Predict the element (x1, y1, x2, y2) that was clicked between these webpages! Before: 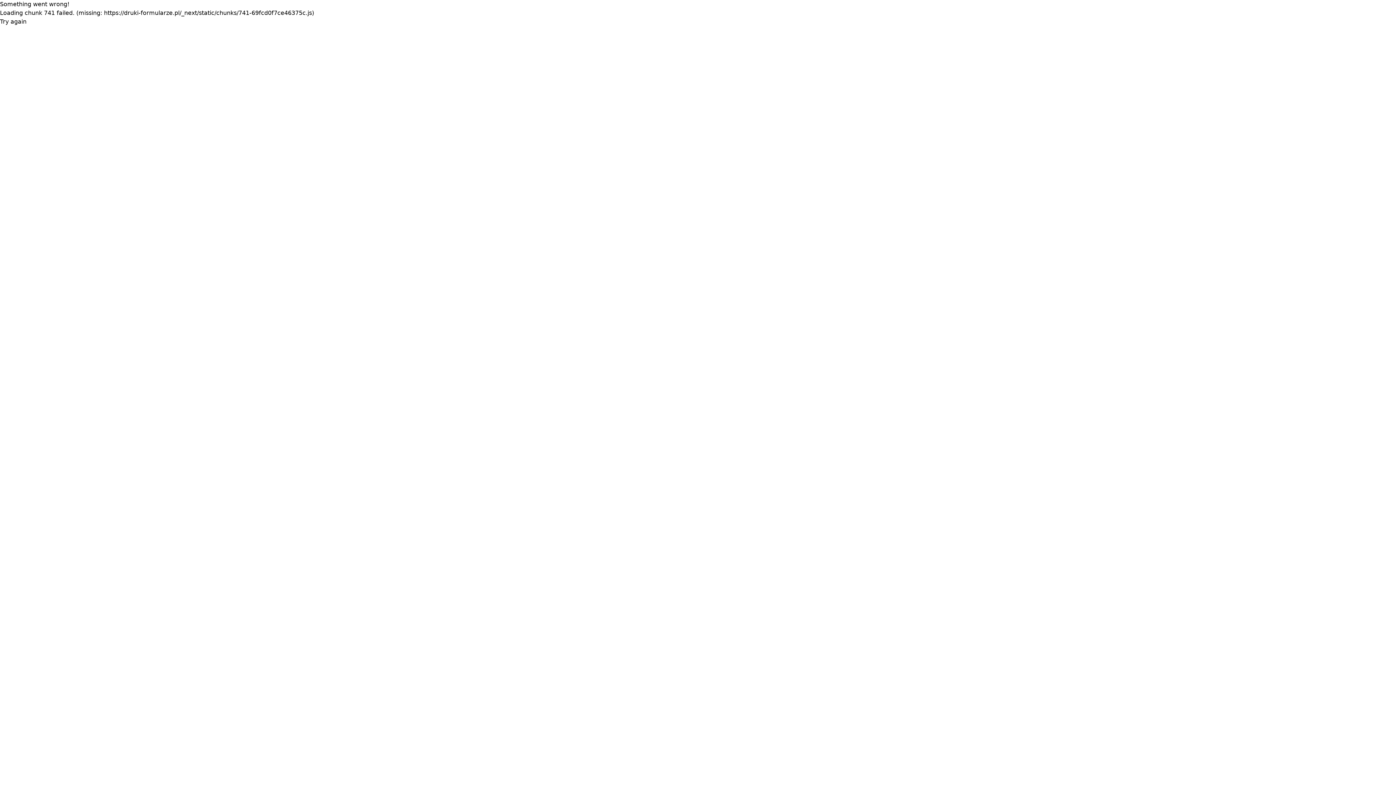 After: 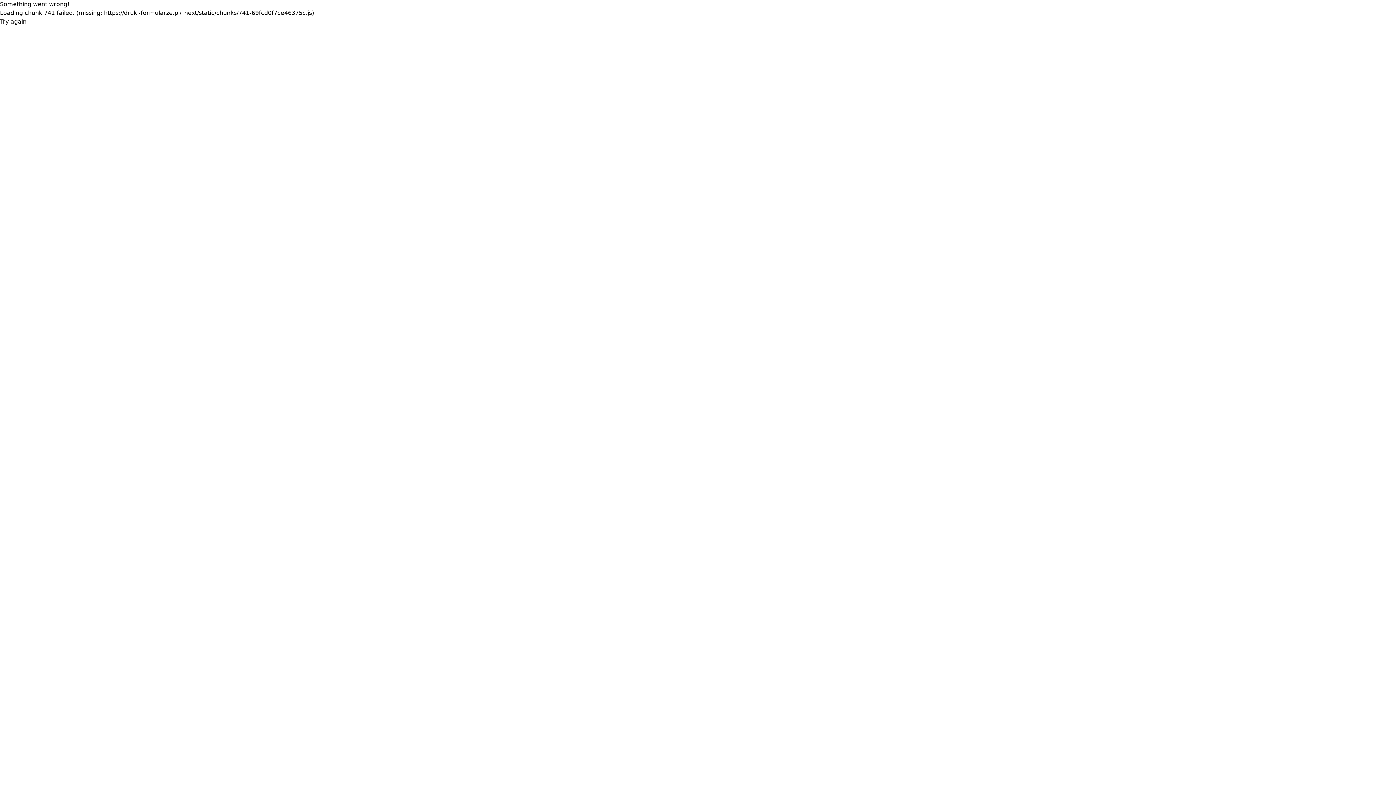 Action: label: Try again bbox: (0, 17, 26, 26)